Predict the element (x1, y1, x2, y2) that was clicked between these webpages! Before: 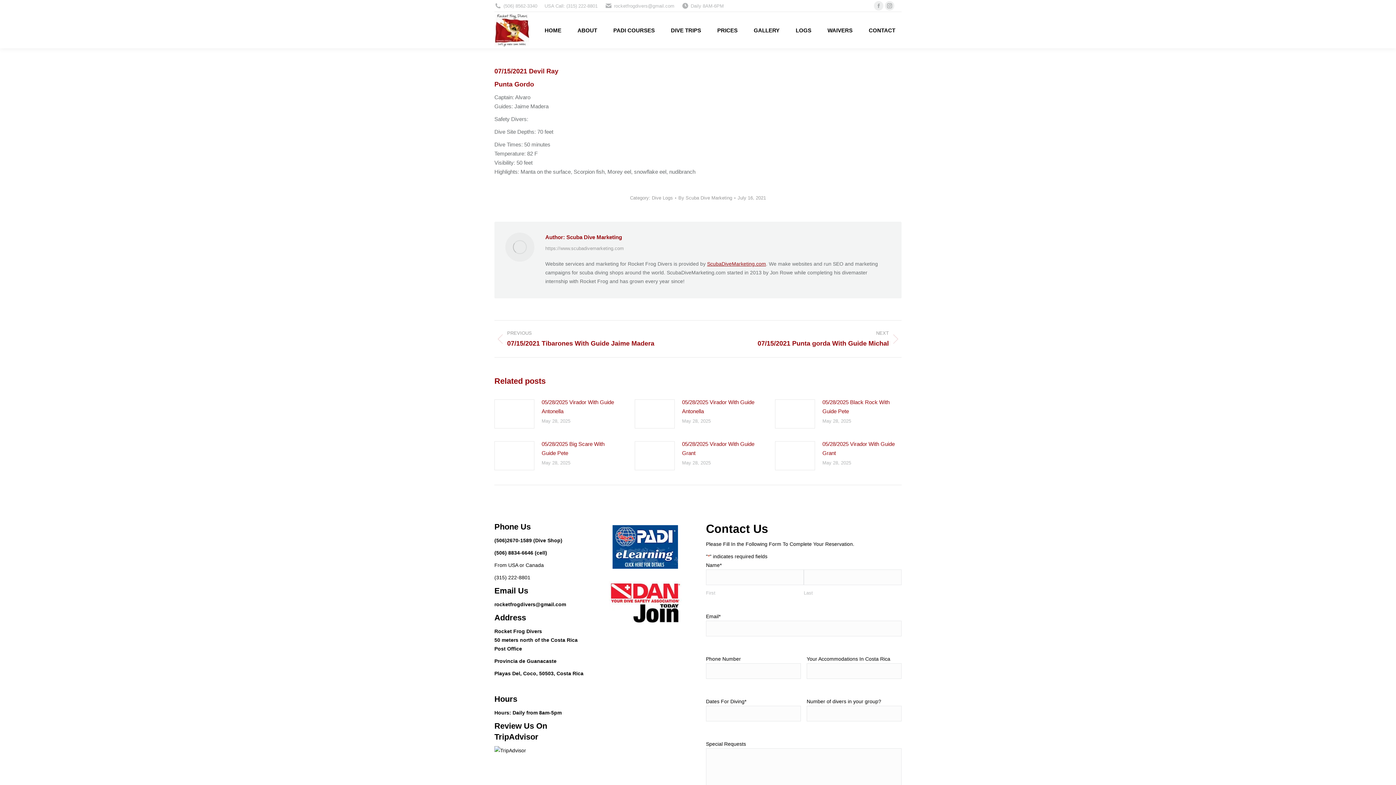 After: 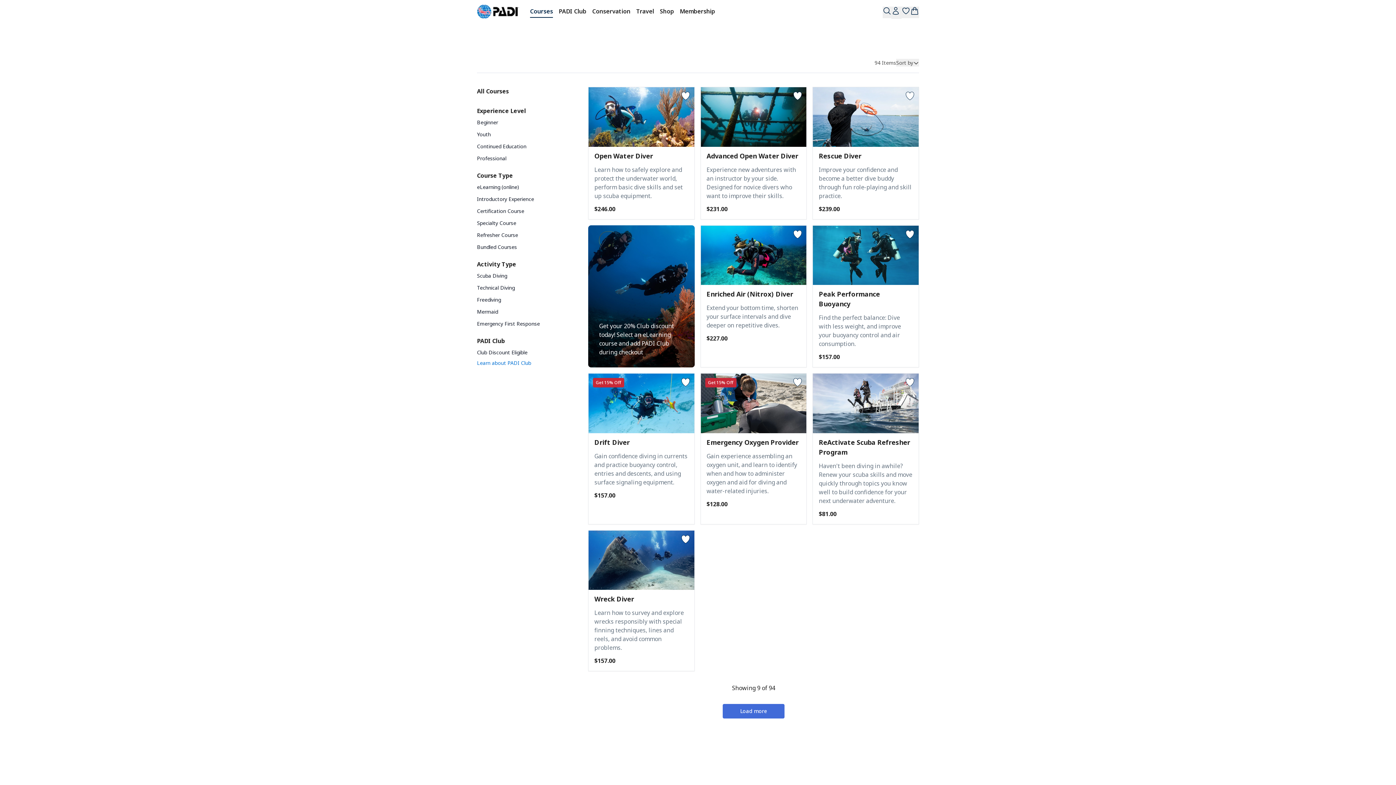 Action: bbox: (600, 525, 690, 569)